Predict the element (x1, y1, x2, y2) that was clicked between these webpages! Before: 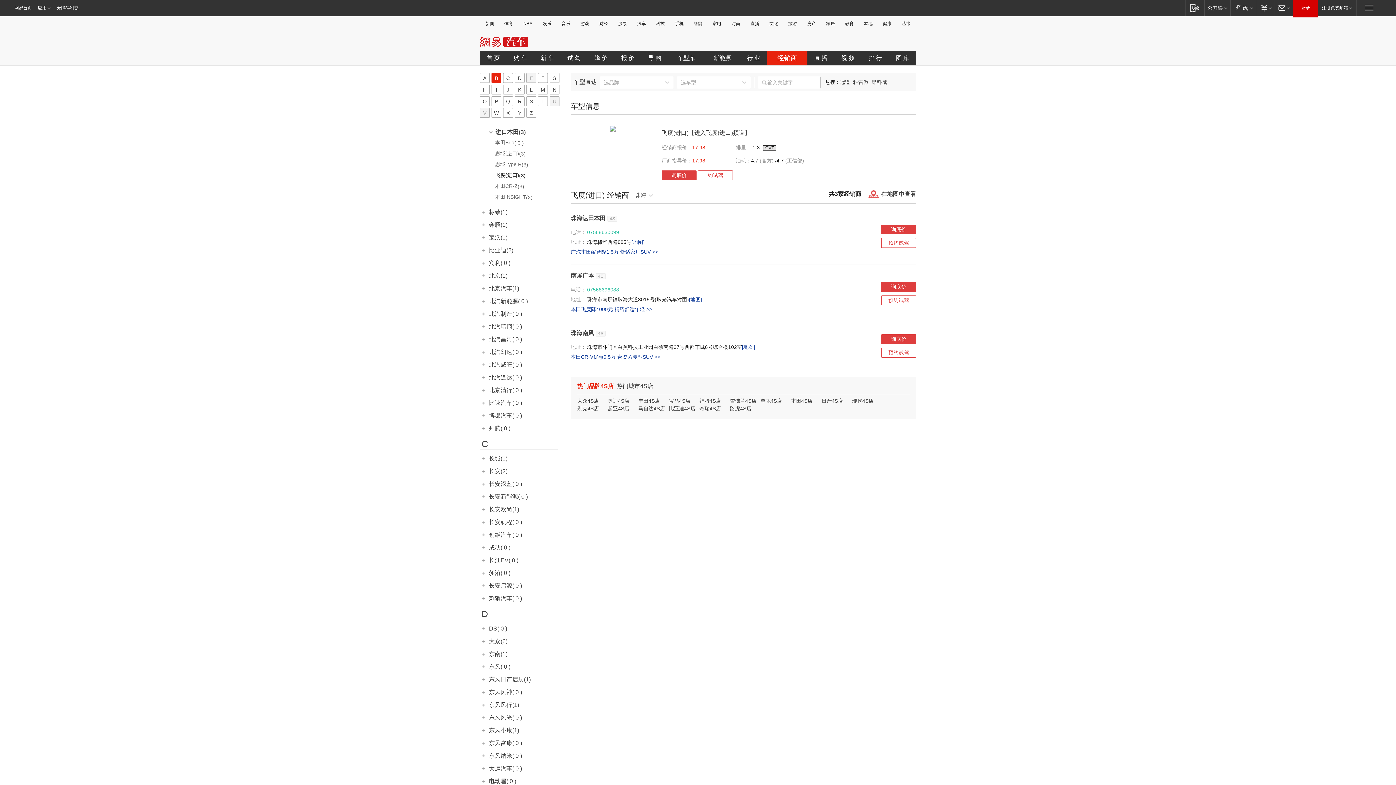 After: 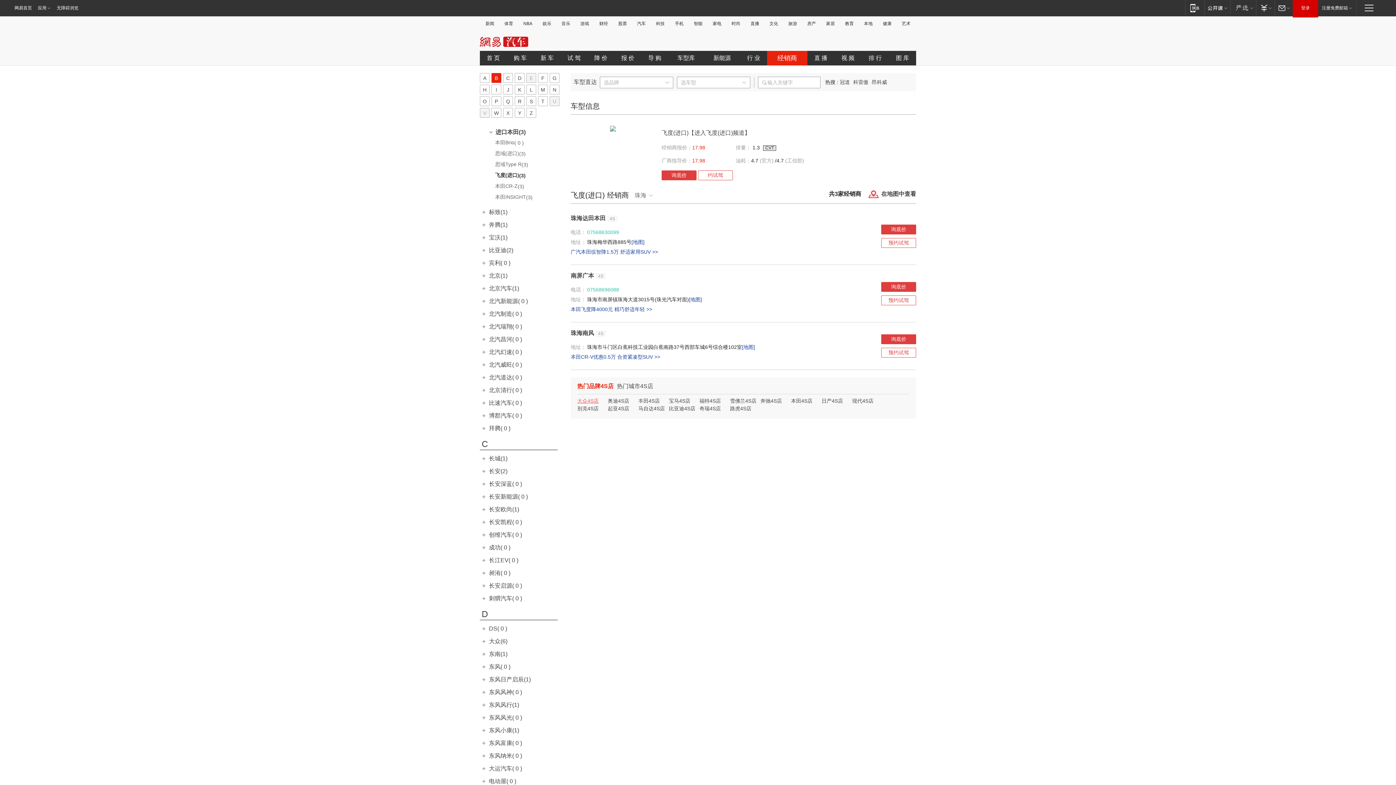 Action: bbox: (577, 398, 598, 404) label: 大众4S店